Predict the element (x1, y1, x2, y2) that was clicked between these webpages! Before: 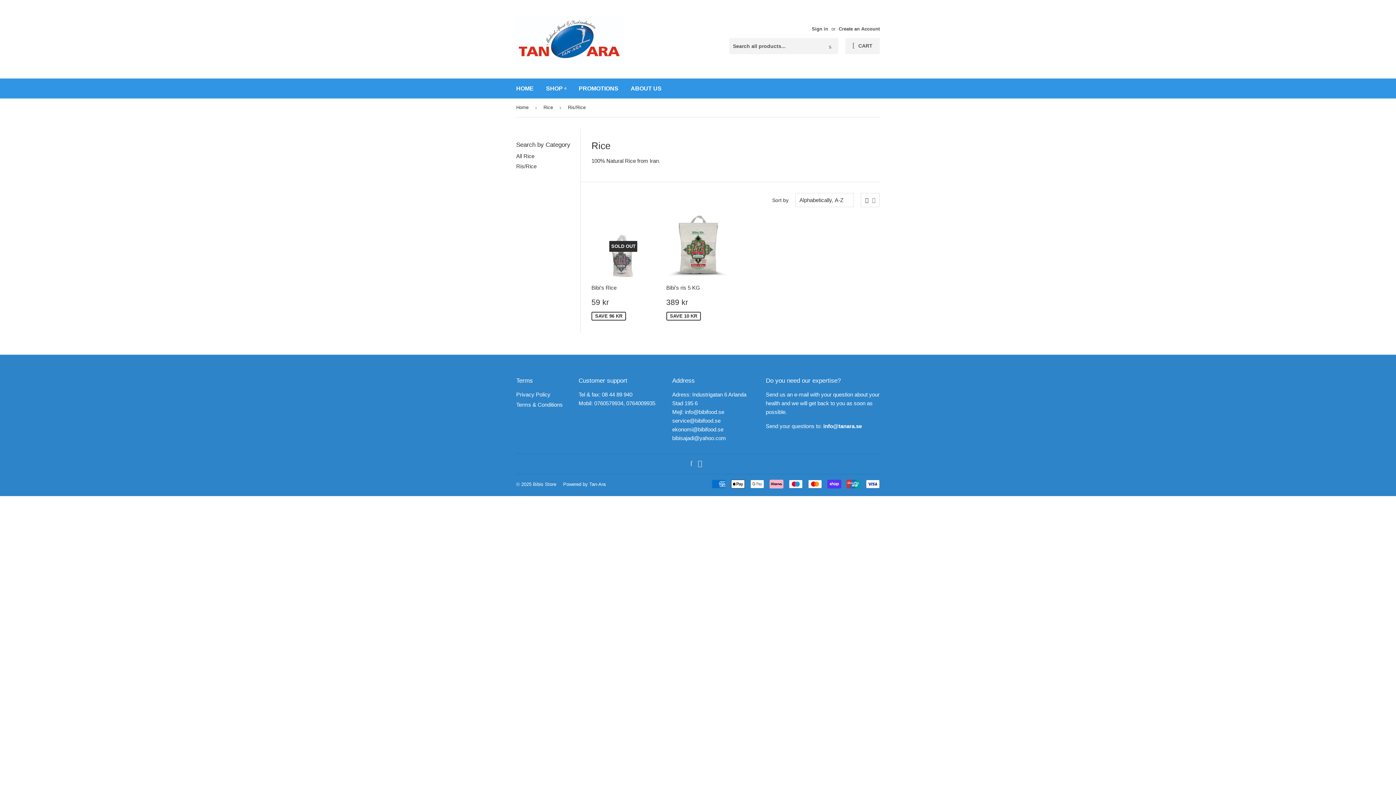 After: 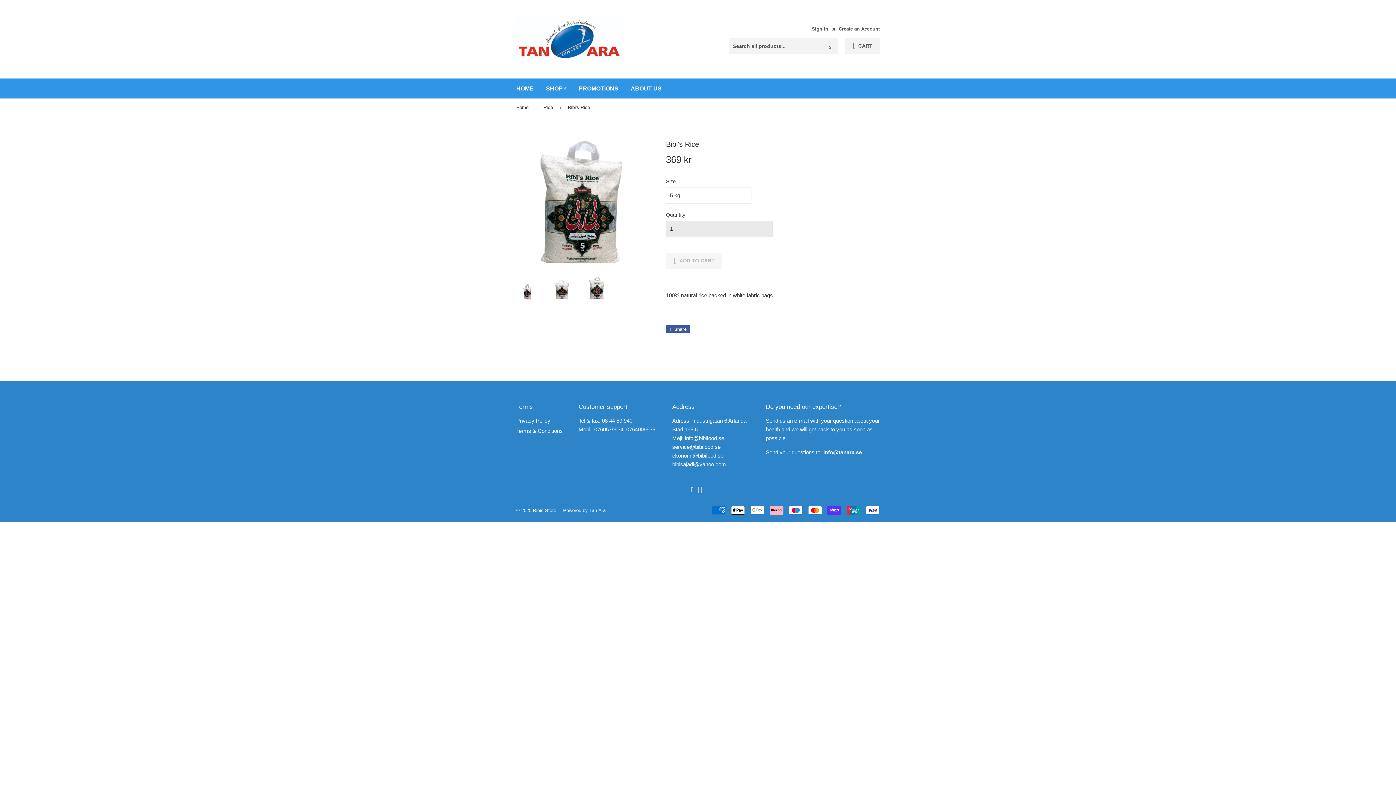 Action: bbox: (591, 214, 655, 322) label: SOLD OUT

Bibi's Rice

Sale price
59 kr
59 kr
SAVE 96 KR